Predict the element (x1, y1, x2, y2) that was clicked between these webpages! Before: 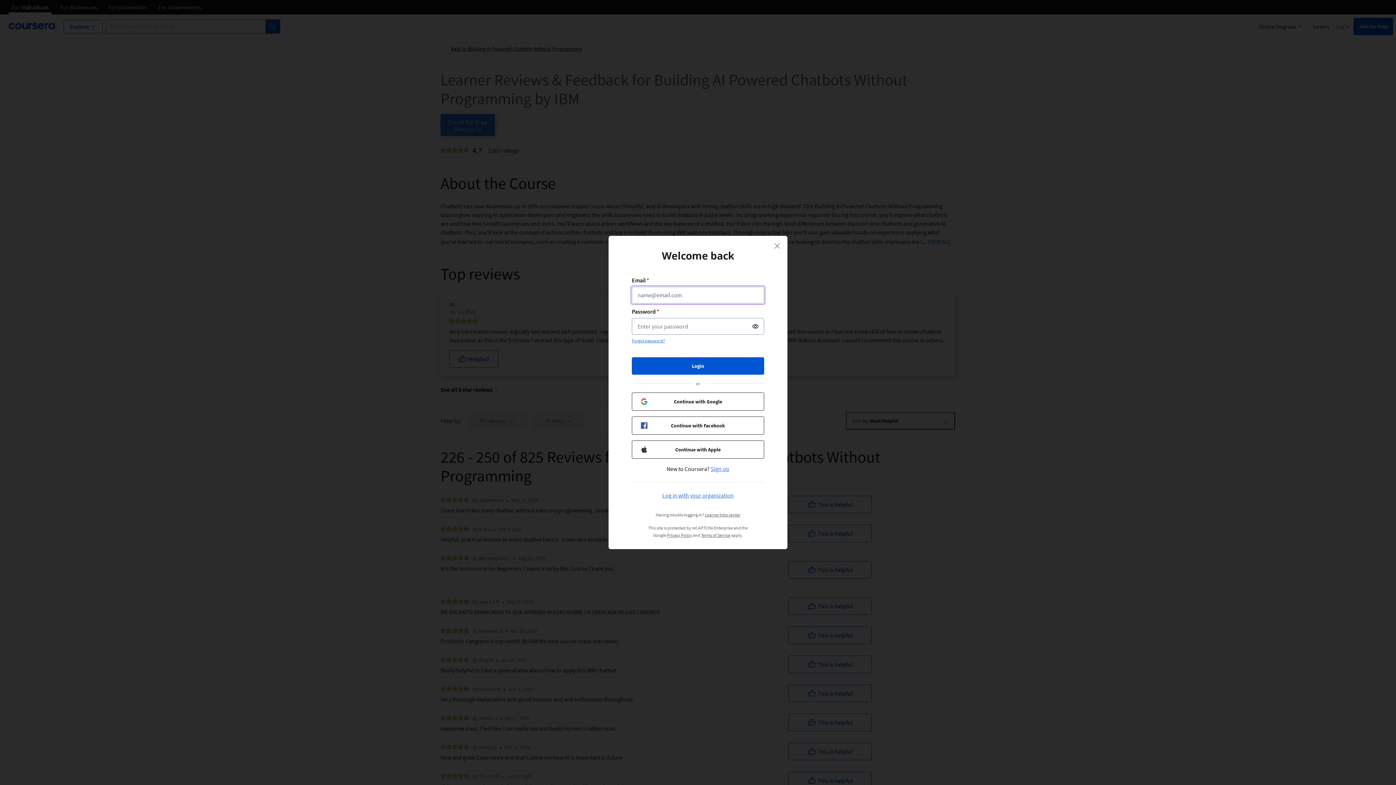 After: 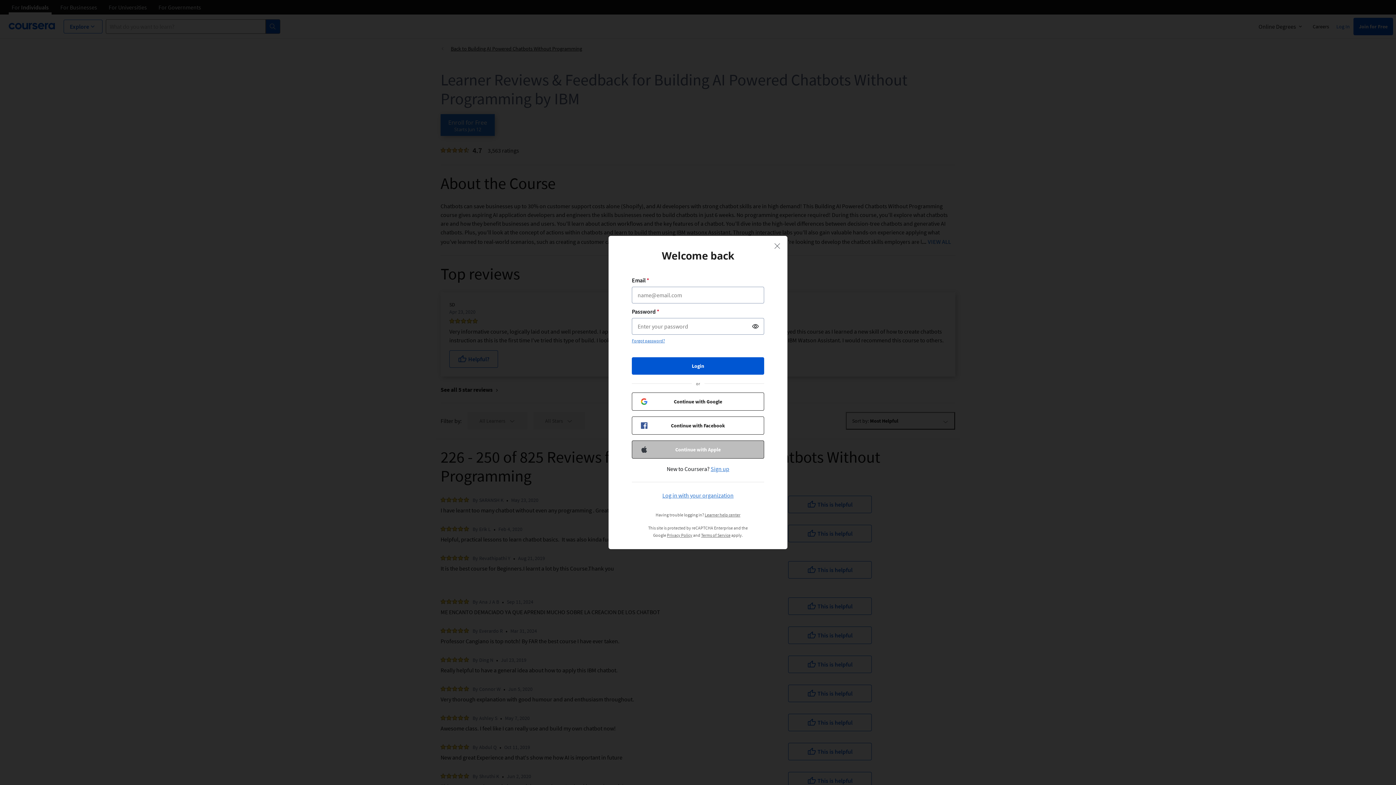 Action: bbox: (632, 440, 764, 458) label: Continue with Apple